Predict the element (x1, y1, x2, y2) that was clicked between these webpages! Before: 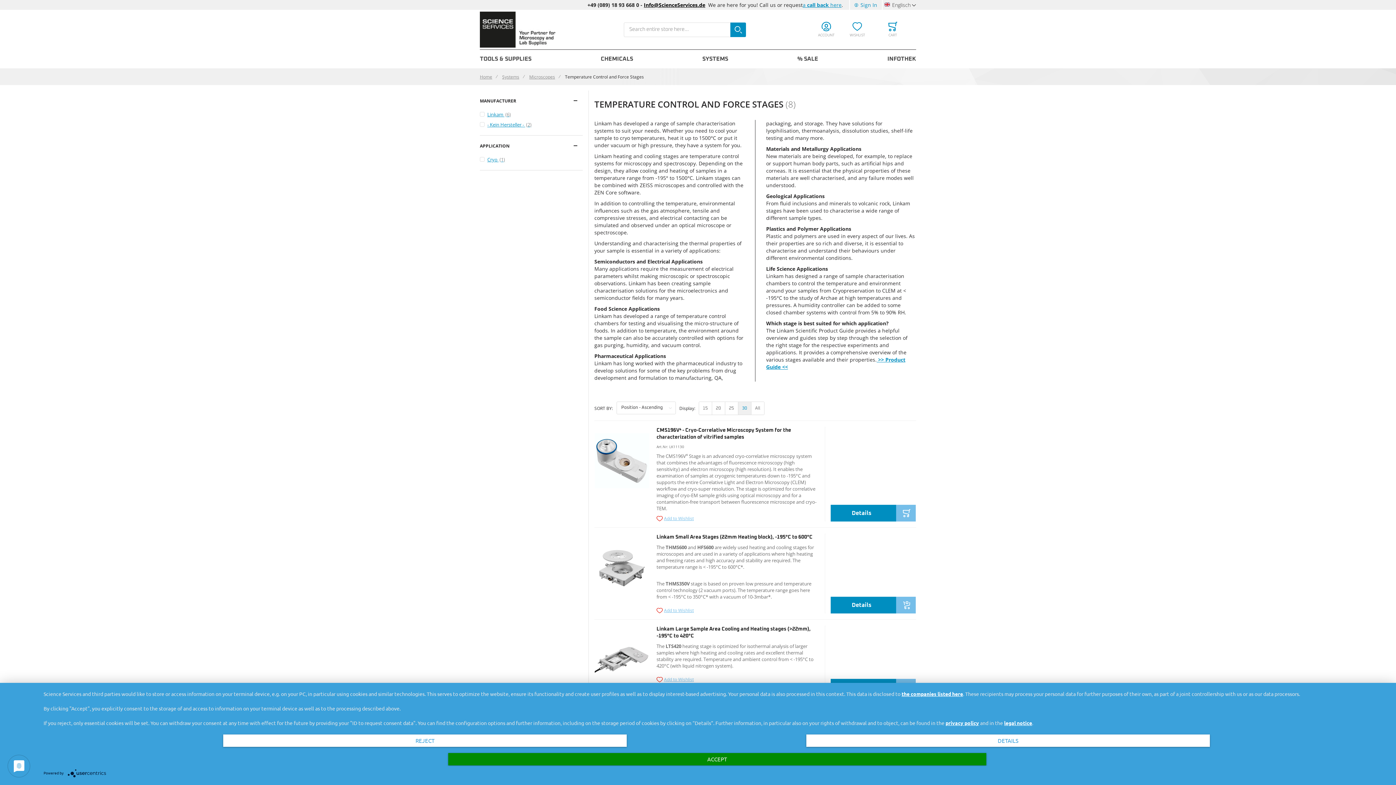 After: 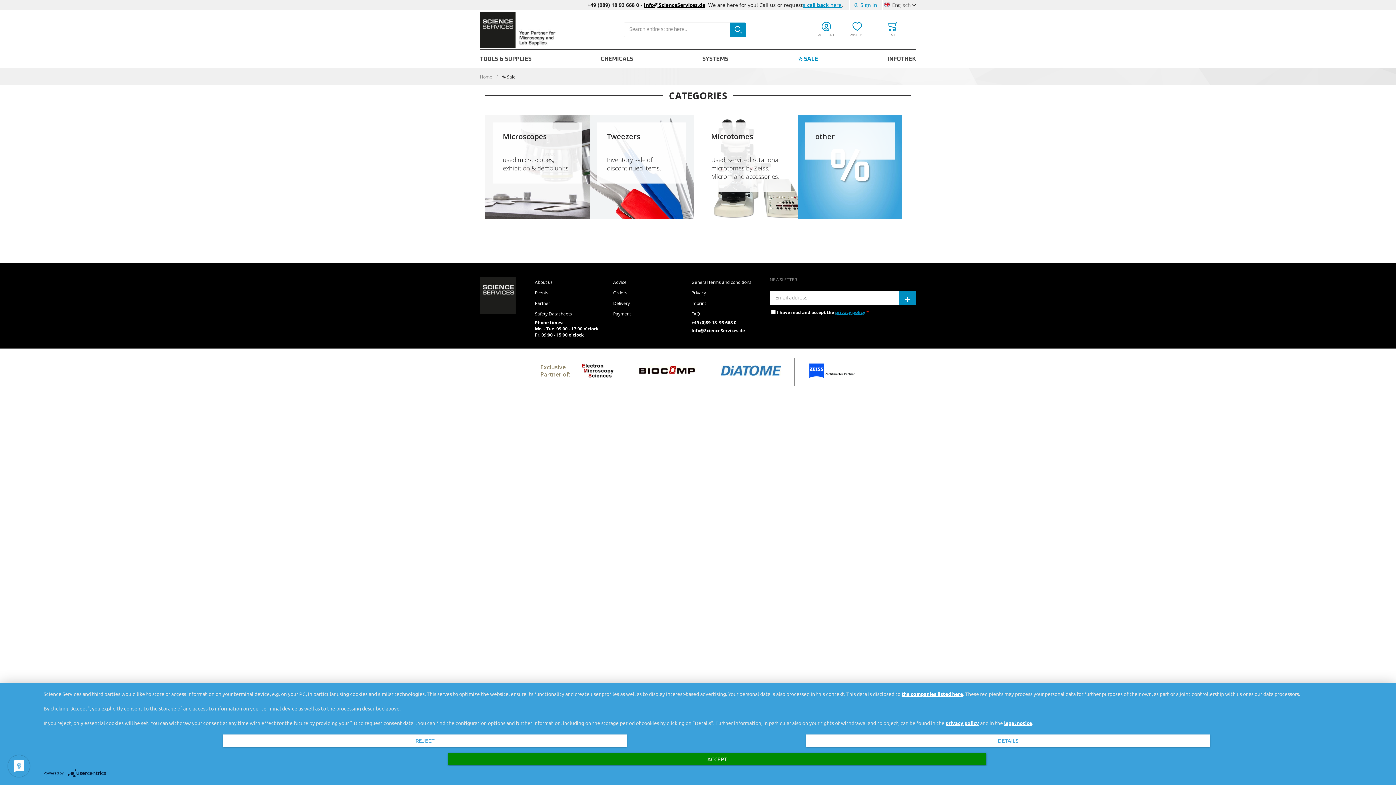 Action: bbox: (791, 49, 824, 68) label: % SALE